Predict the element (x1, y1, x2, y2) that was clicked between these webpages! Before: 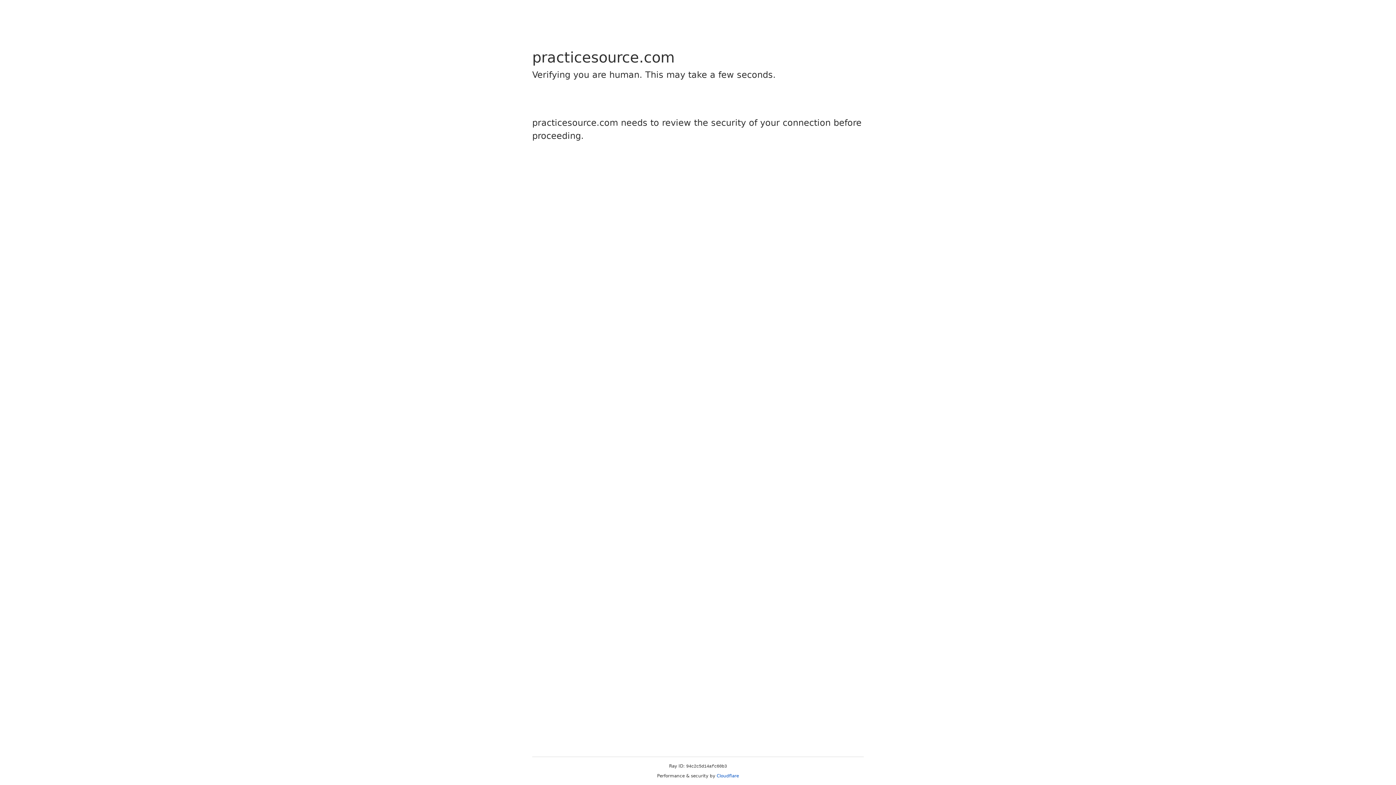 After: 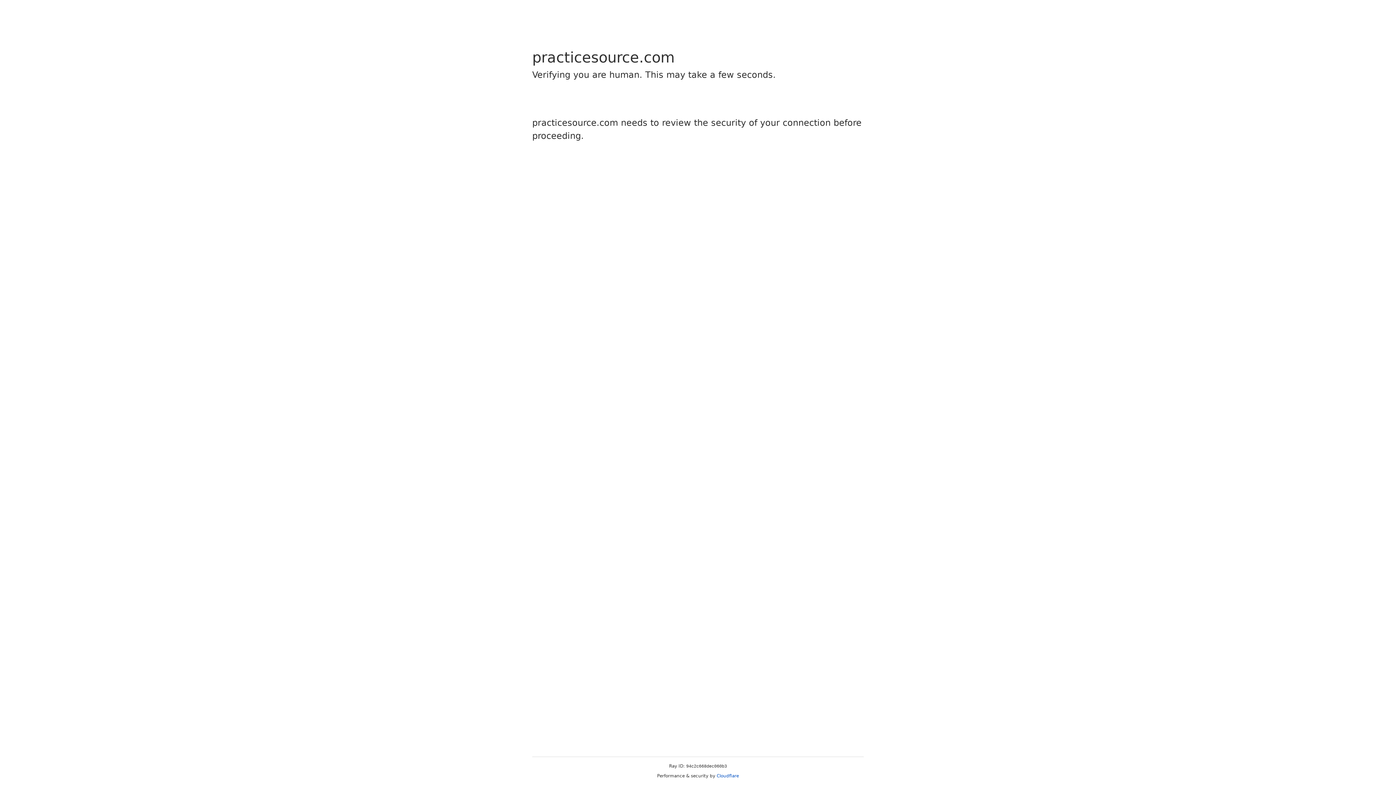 Action: bbox: (716, 773, 739, 778) label: Cloudflare